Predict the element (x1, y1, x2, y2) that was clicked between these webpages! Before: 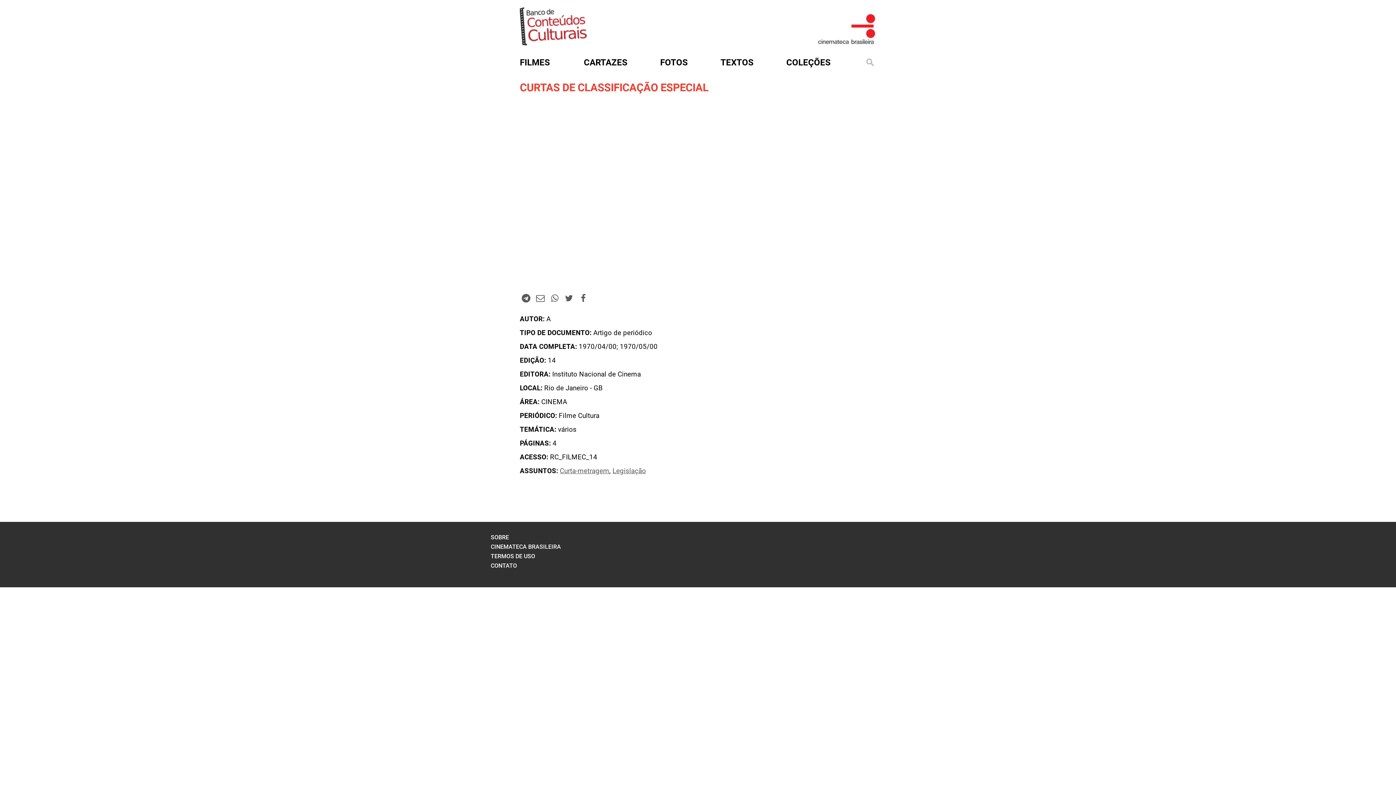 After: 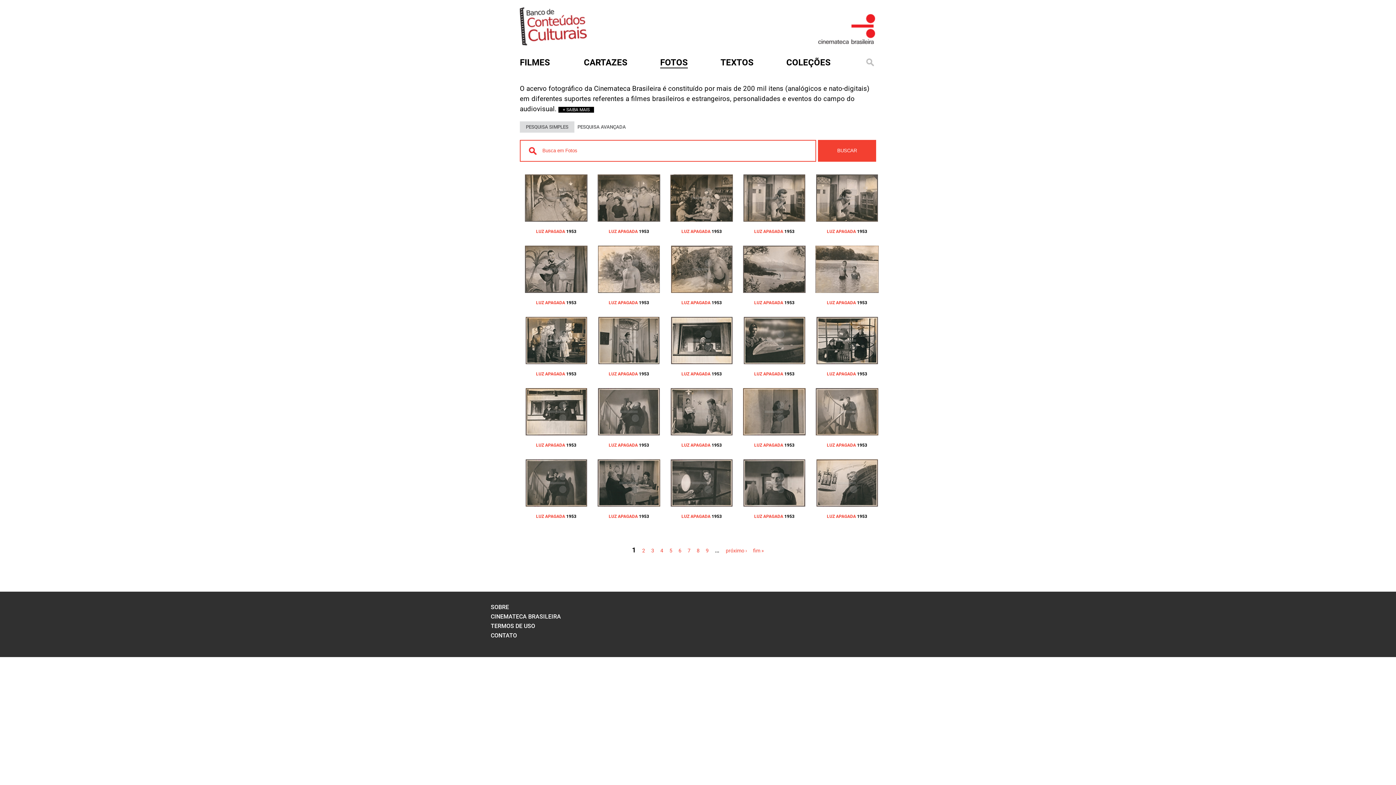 Action: bbox: (660, 57, 688, 67) label: FOTOS